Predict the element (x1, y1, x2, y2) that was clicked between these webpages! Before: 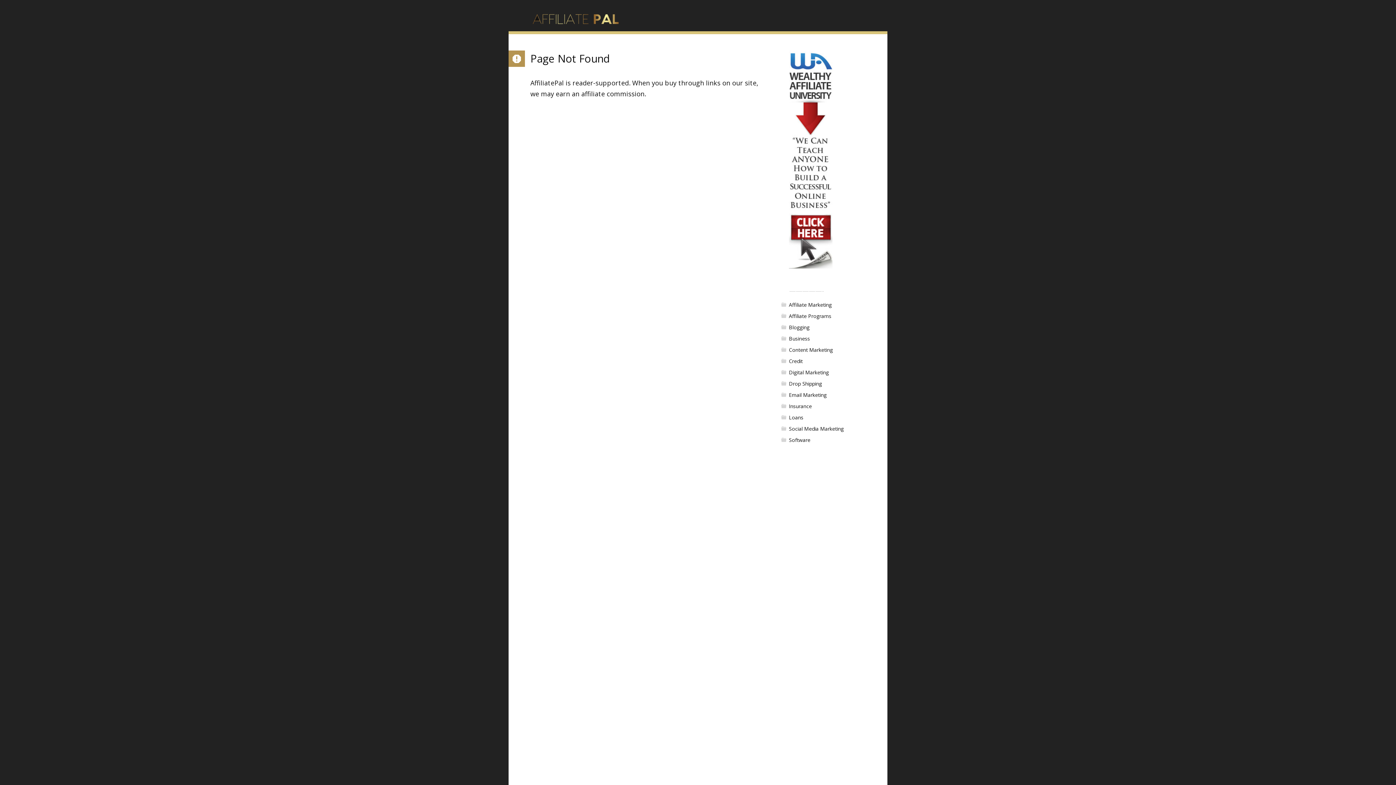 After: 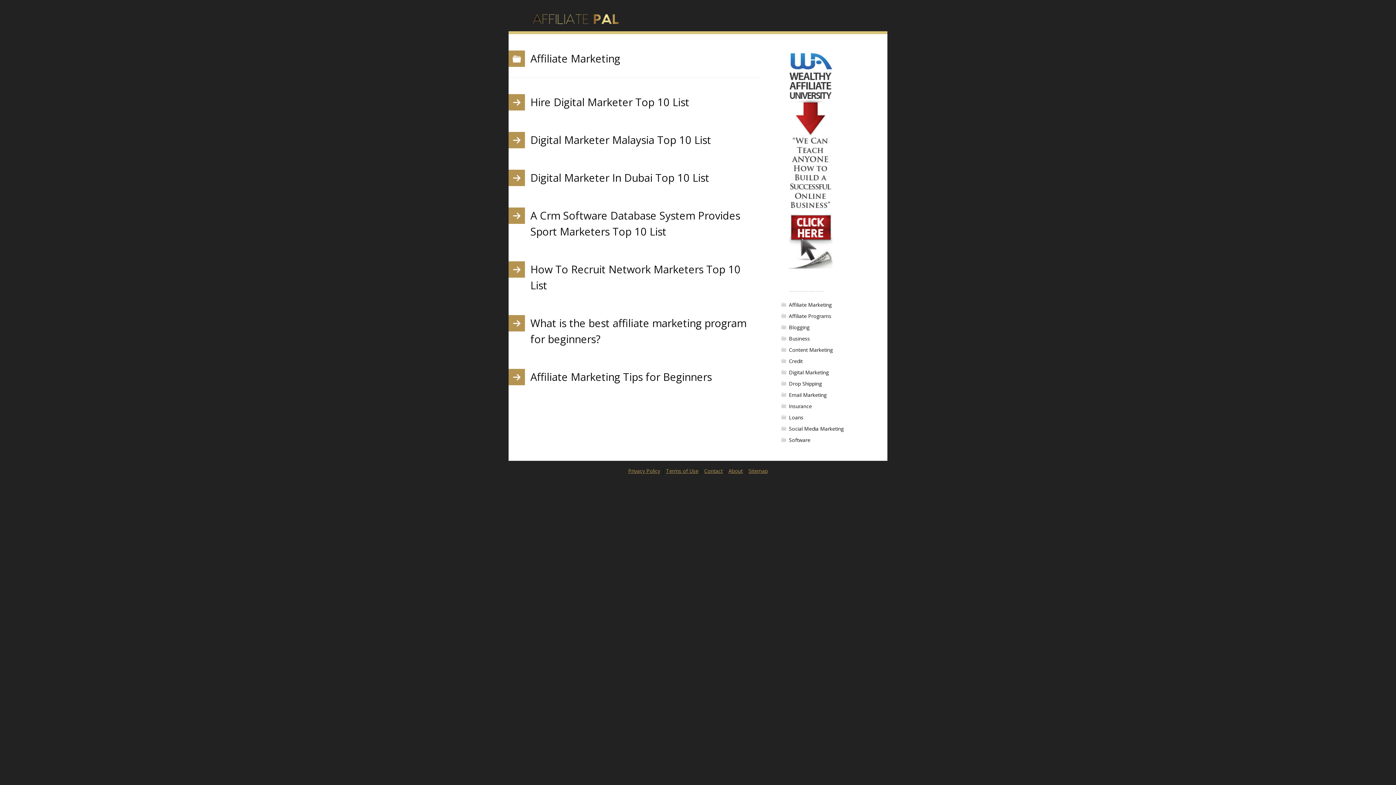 Action: bbox: (781, 299, 887, 310) label: Affiliate Marketing